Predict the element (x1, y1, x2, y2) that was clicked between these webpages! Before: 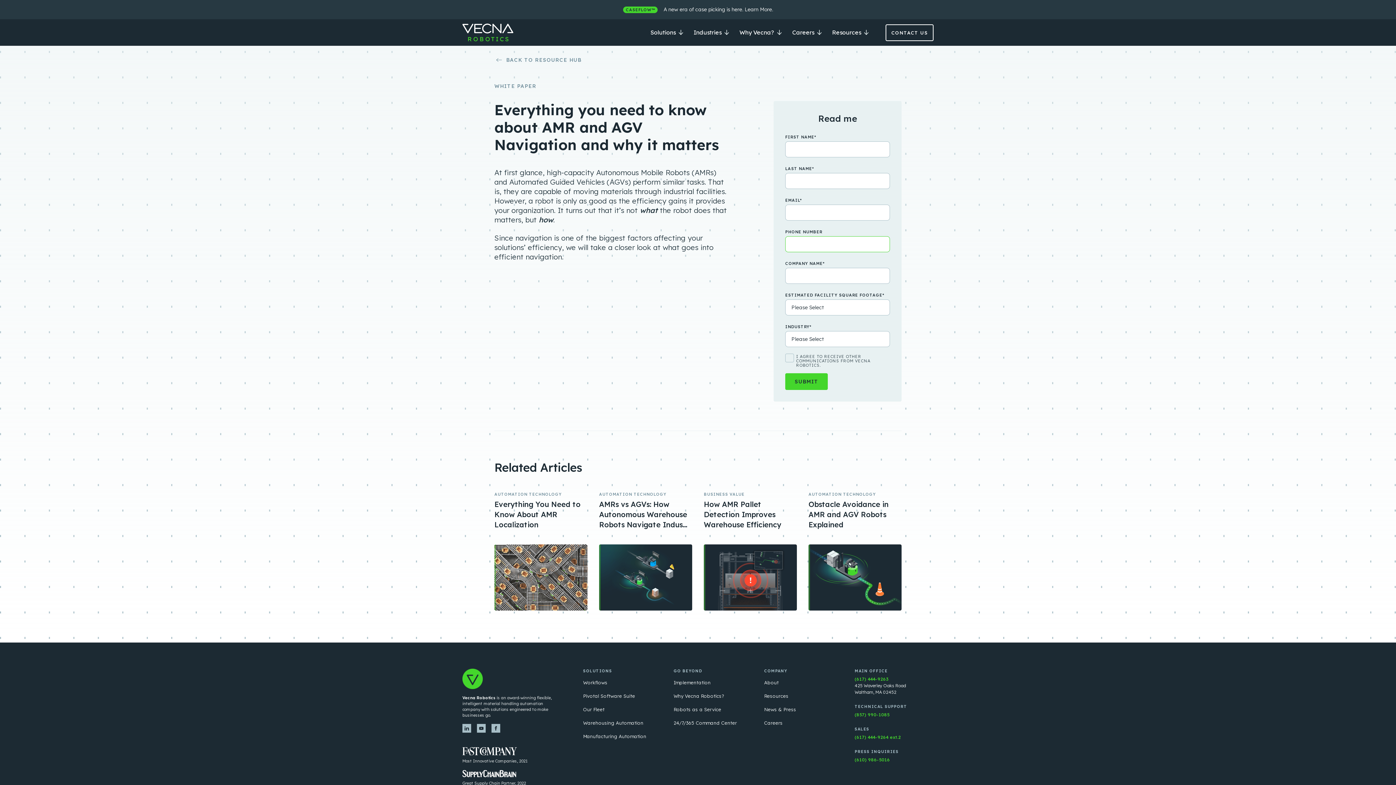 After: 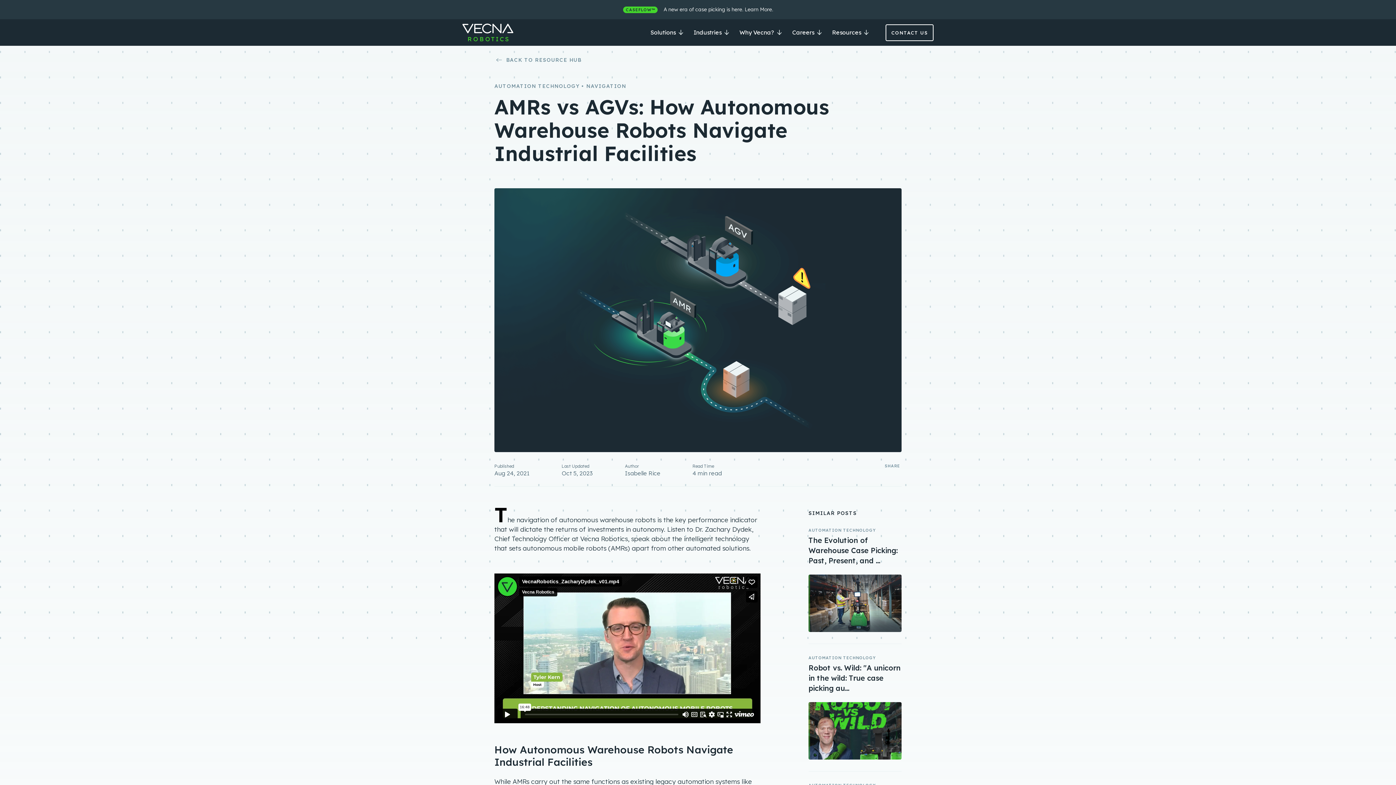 Action: label: AUTOMATION TECHNOLOGY
AMRs vs AGVs: How Autonomous Warehouse Robots Navigate Indus... bbox: (599, 492, 692, 622)